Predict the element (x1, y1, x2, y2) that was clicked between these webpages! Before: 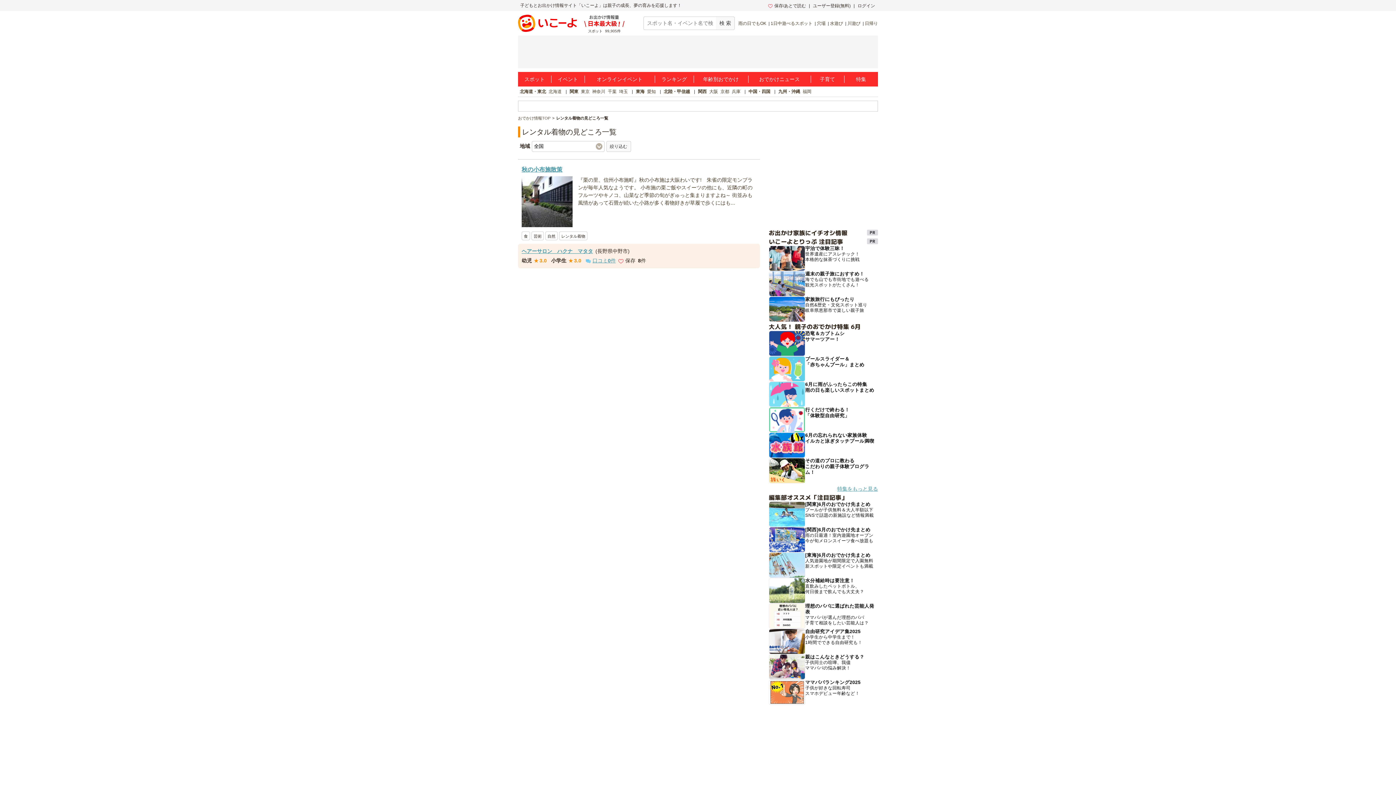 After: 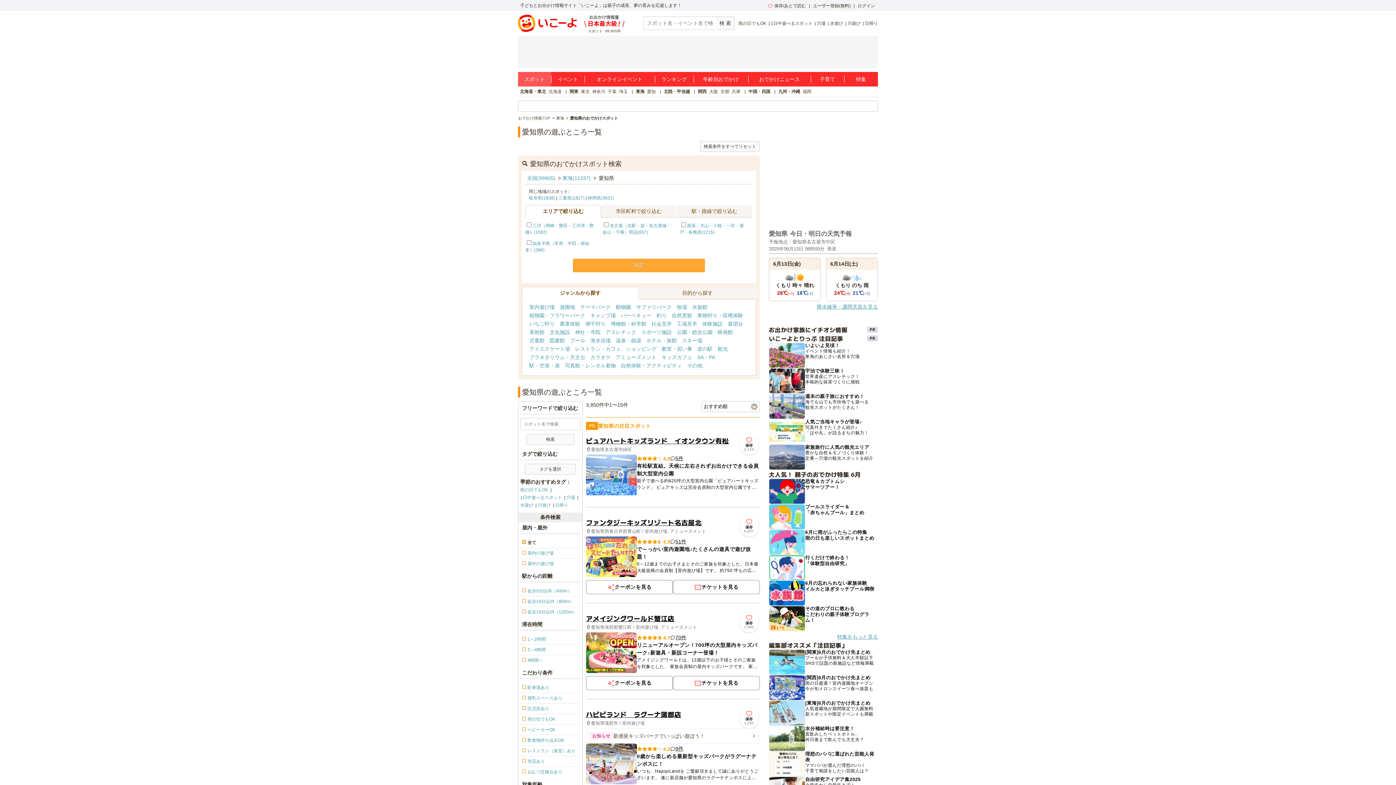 Action: label: 愛知 bbox: (647, 89, 656, 94)